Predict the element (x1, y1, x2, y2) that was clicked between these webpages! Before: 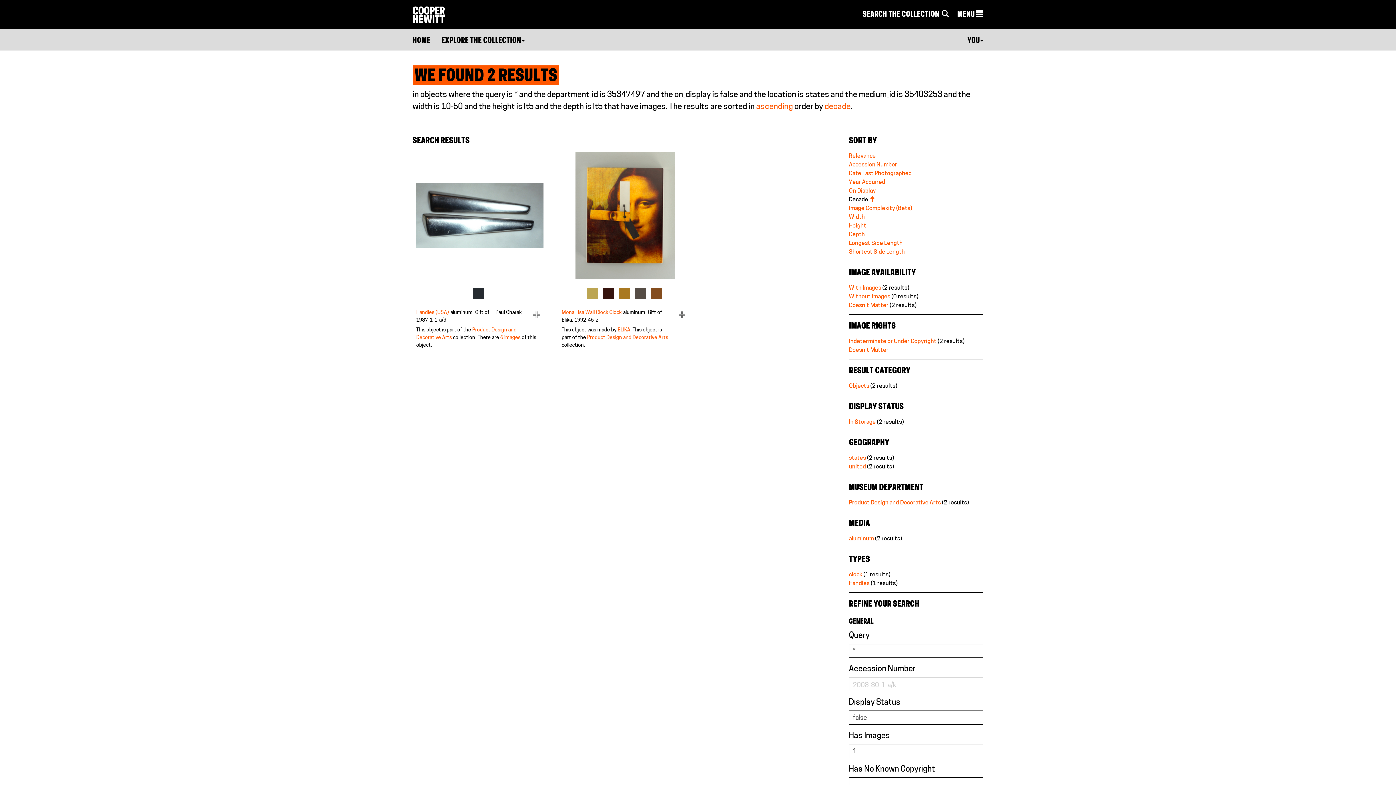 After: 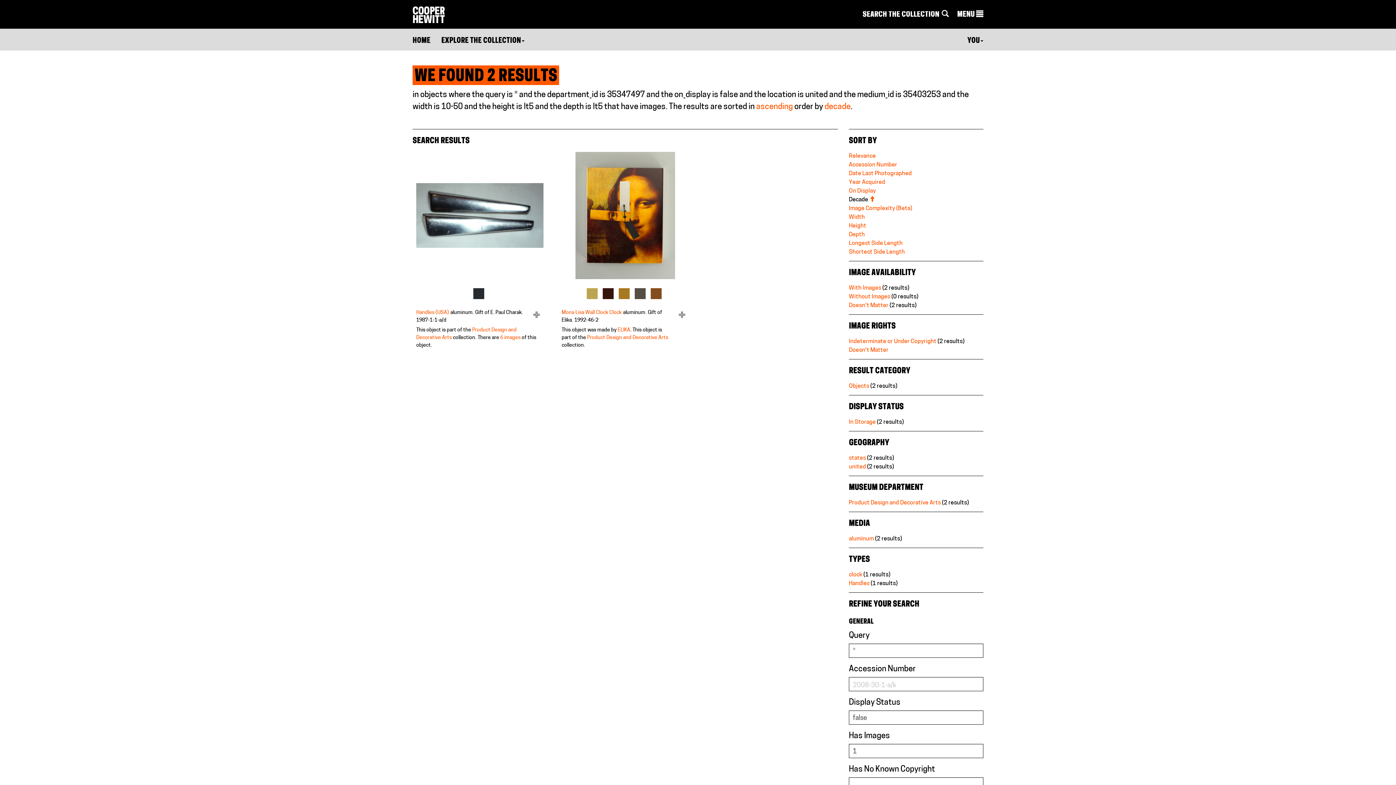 Action: label: united bbox: (849, 464, 866, 470)